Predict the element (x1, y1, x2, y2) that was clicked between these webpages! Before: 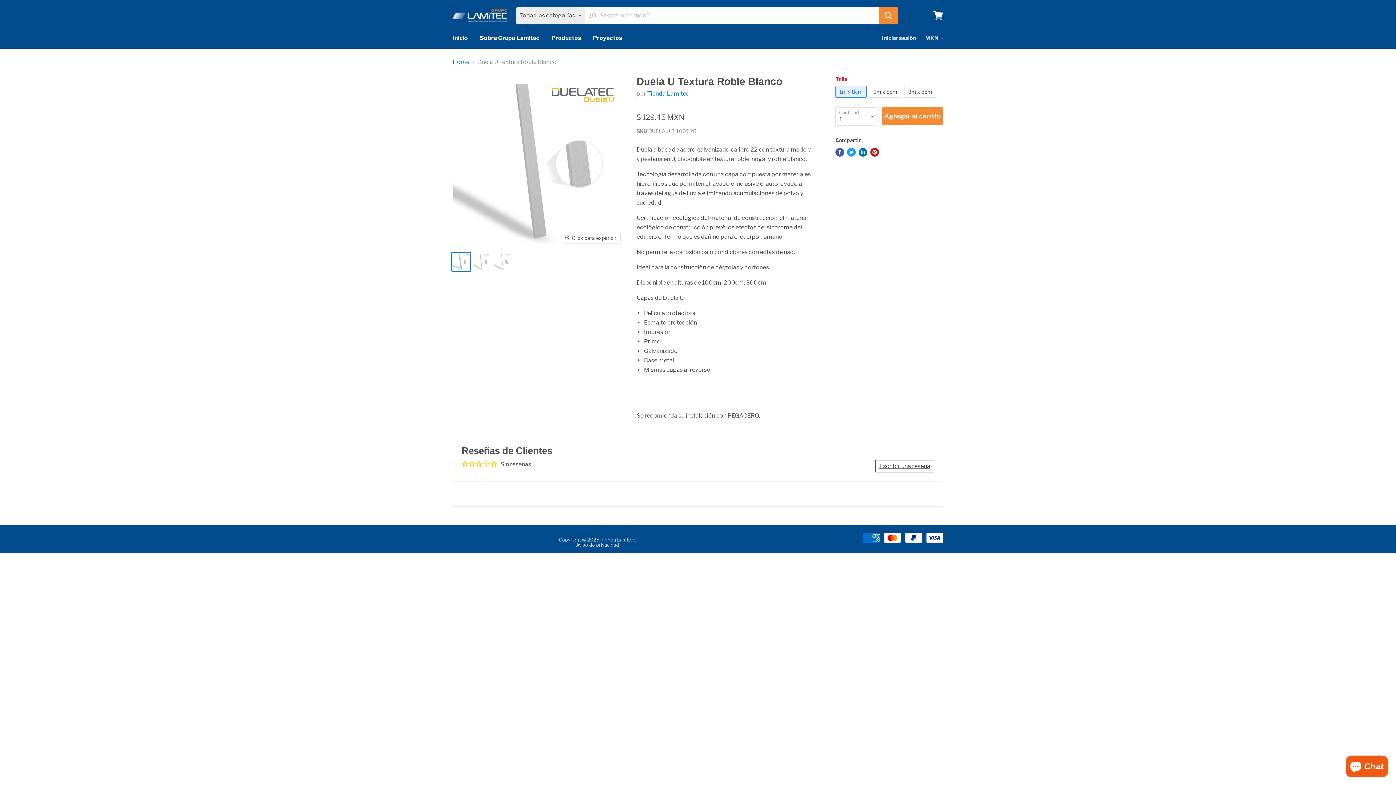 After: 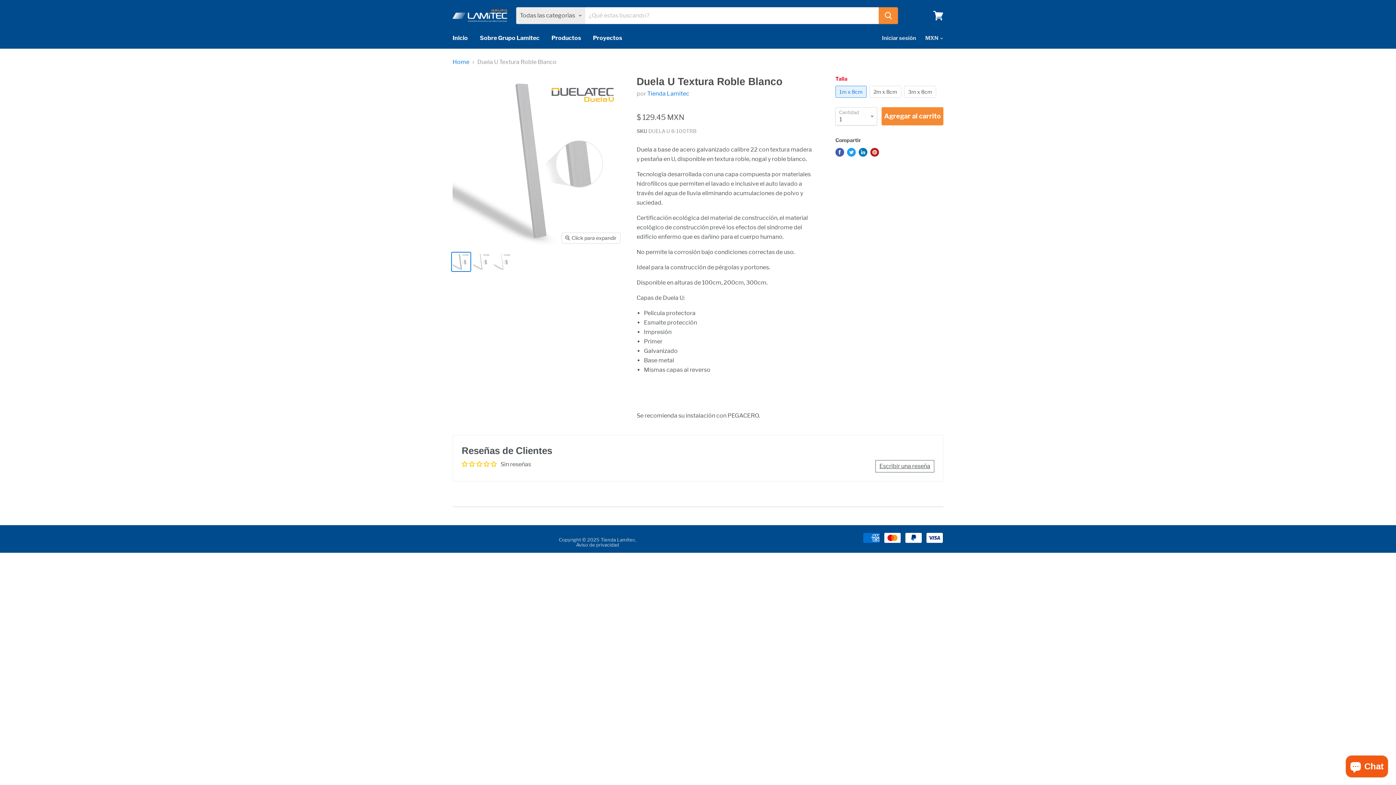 Action: label: Escribir una reseña bbox: (875, 460, 934, 472)